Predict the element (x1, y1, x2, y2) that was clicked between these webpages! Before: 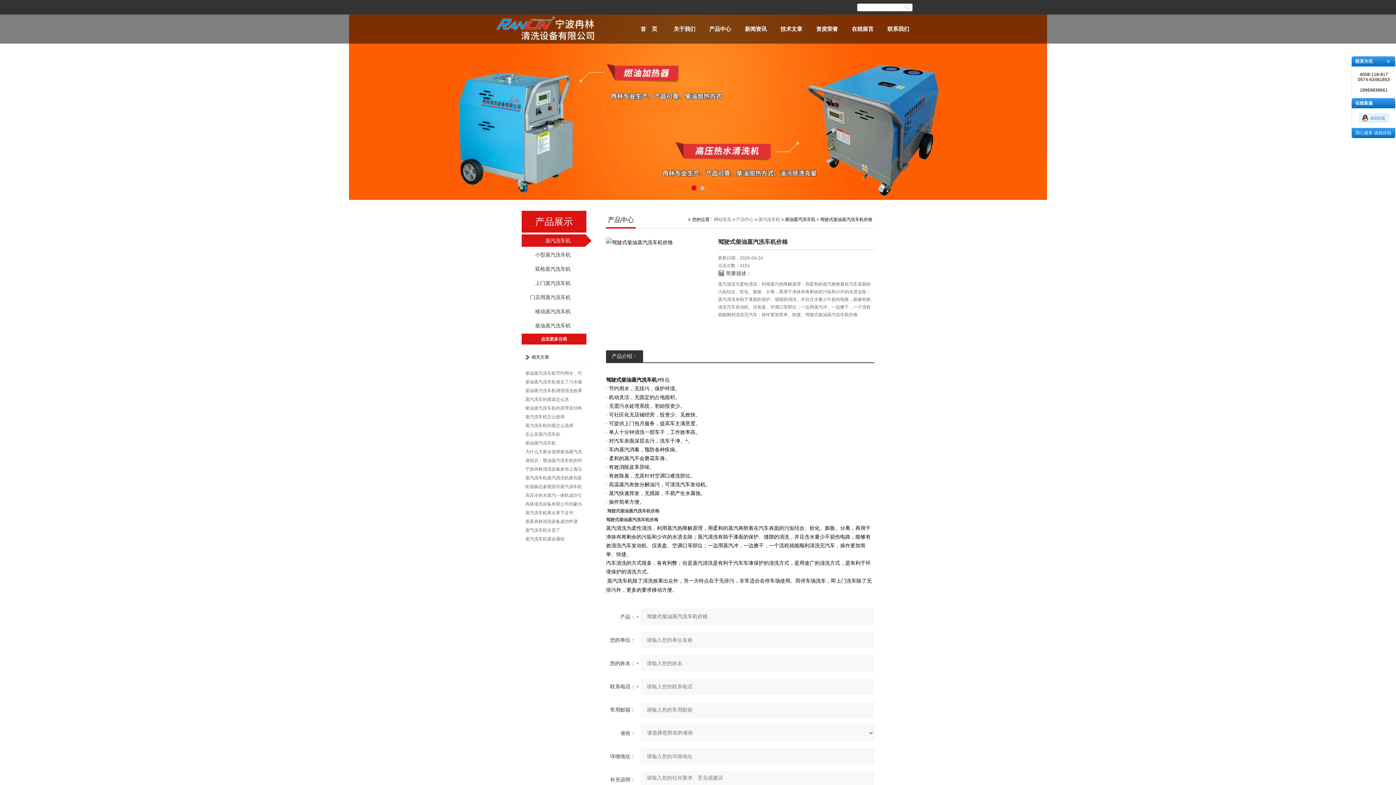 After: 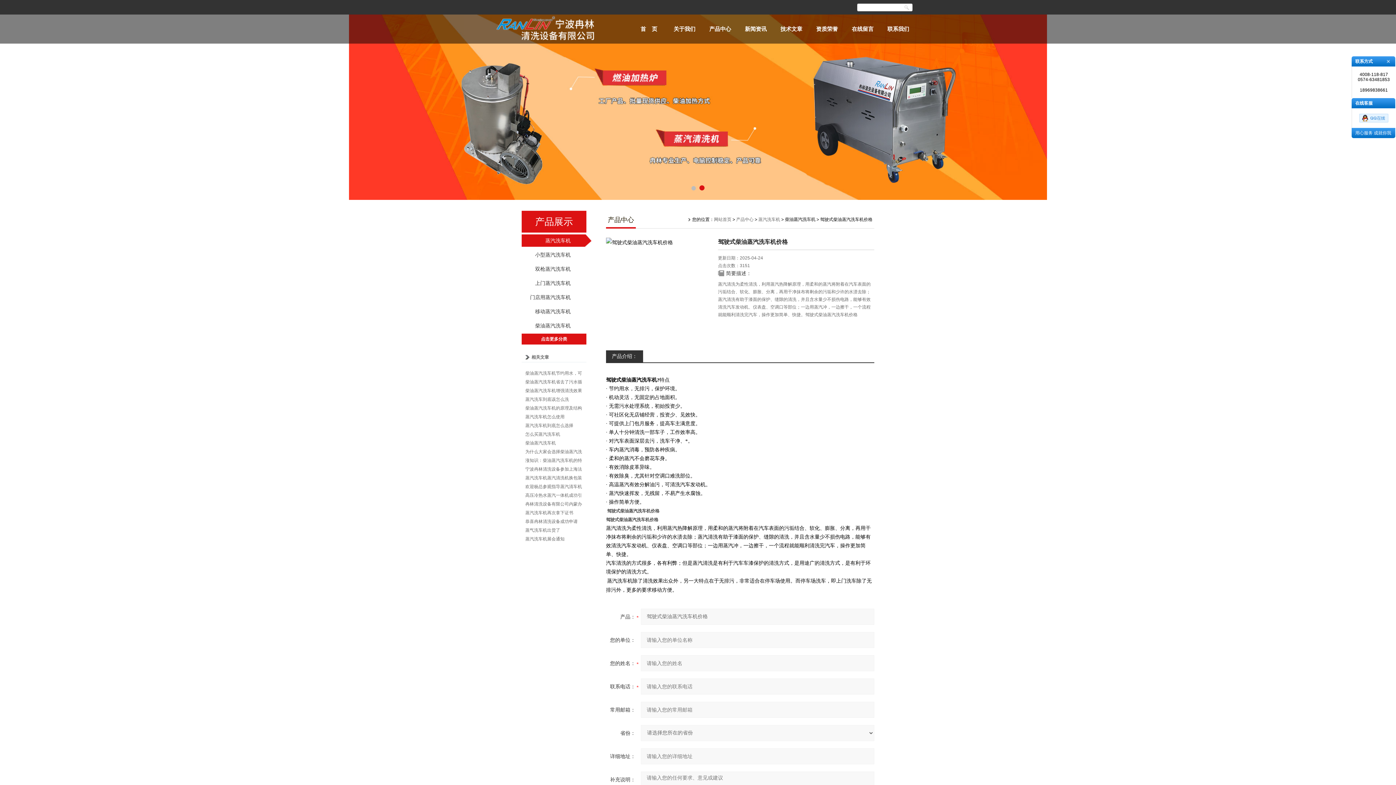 Action: bbox: (1359, 113, 1388, 118)